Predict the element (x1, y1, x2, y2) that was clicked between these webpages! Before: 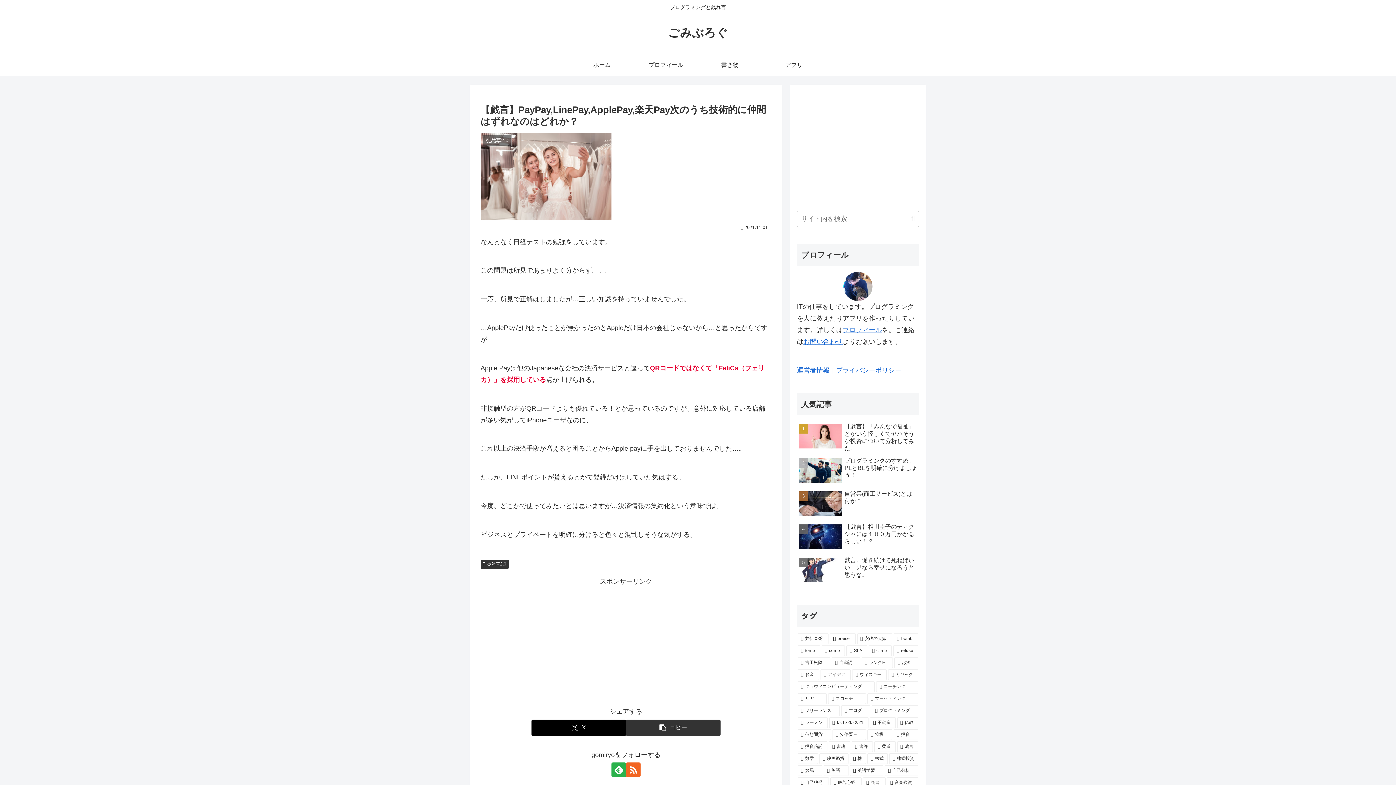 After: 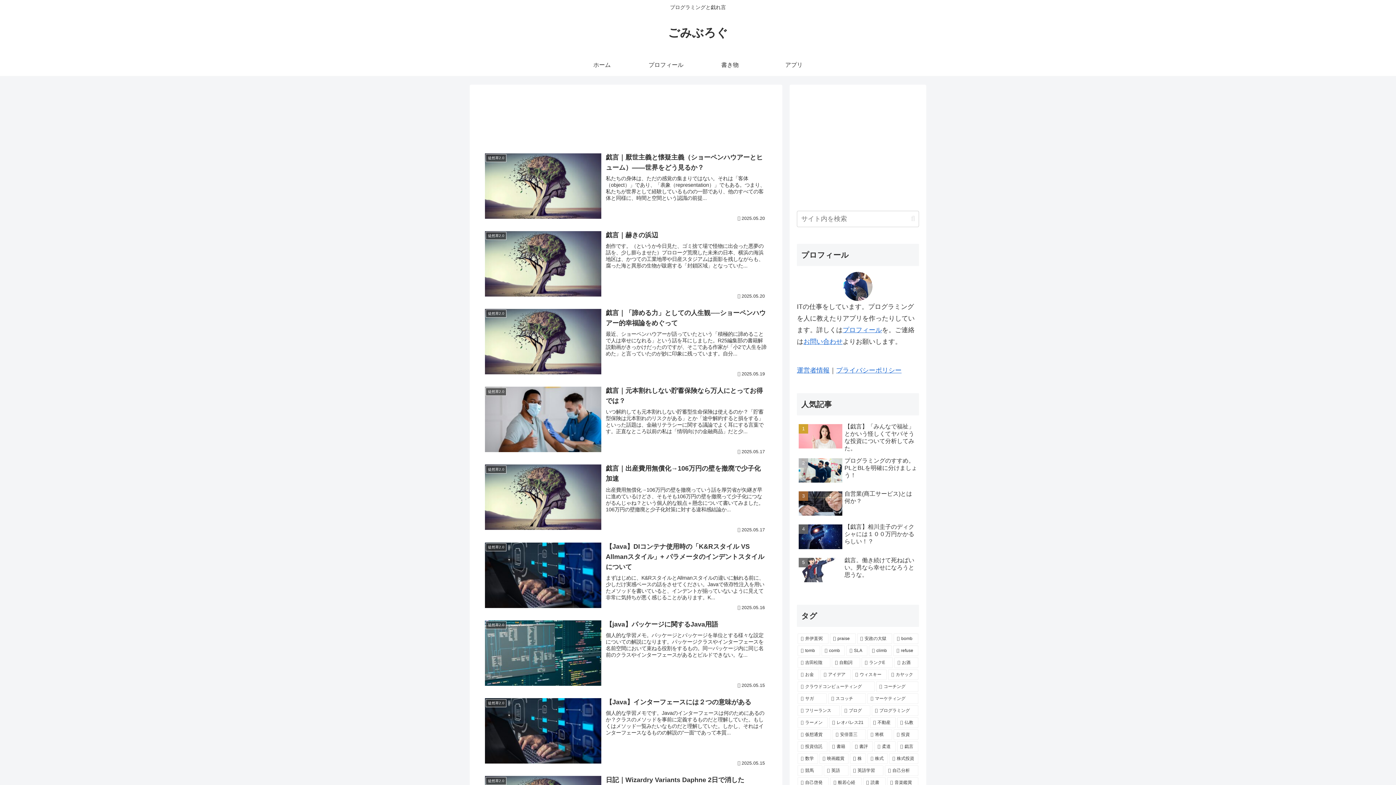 Action: label: ホーム bbox: (570, 54, 634, 75)